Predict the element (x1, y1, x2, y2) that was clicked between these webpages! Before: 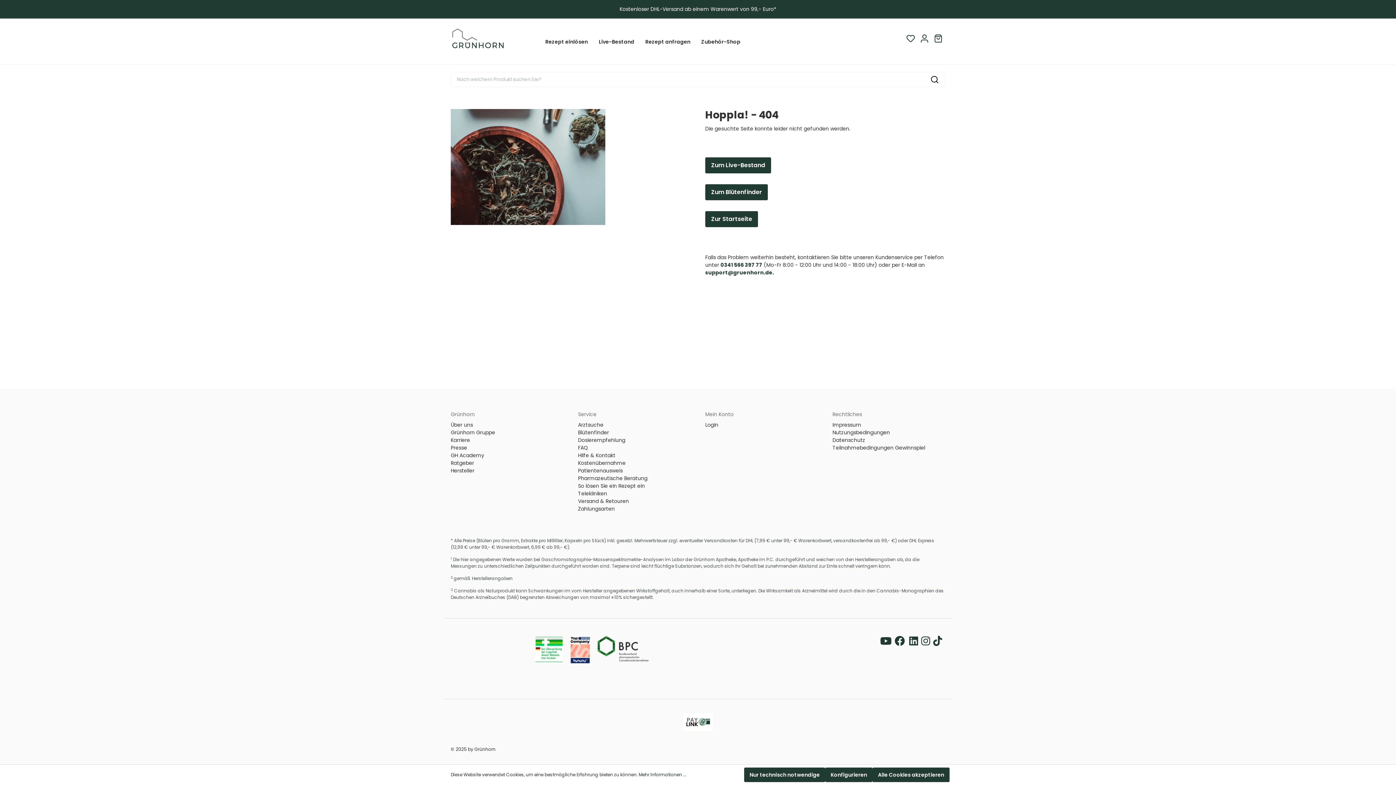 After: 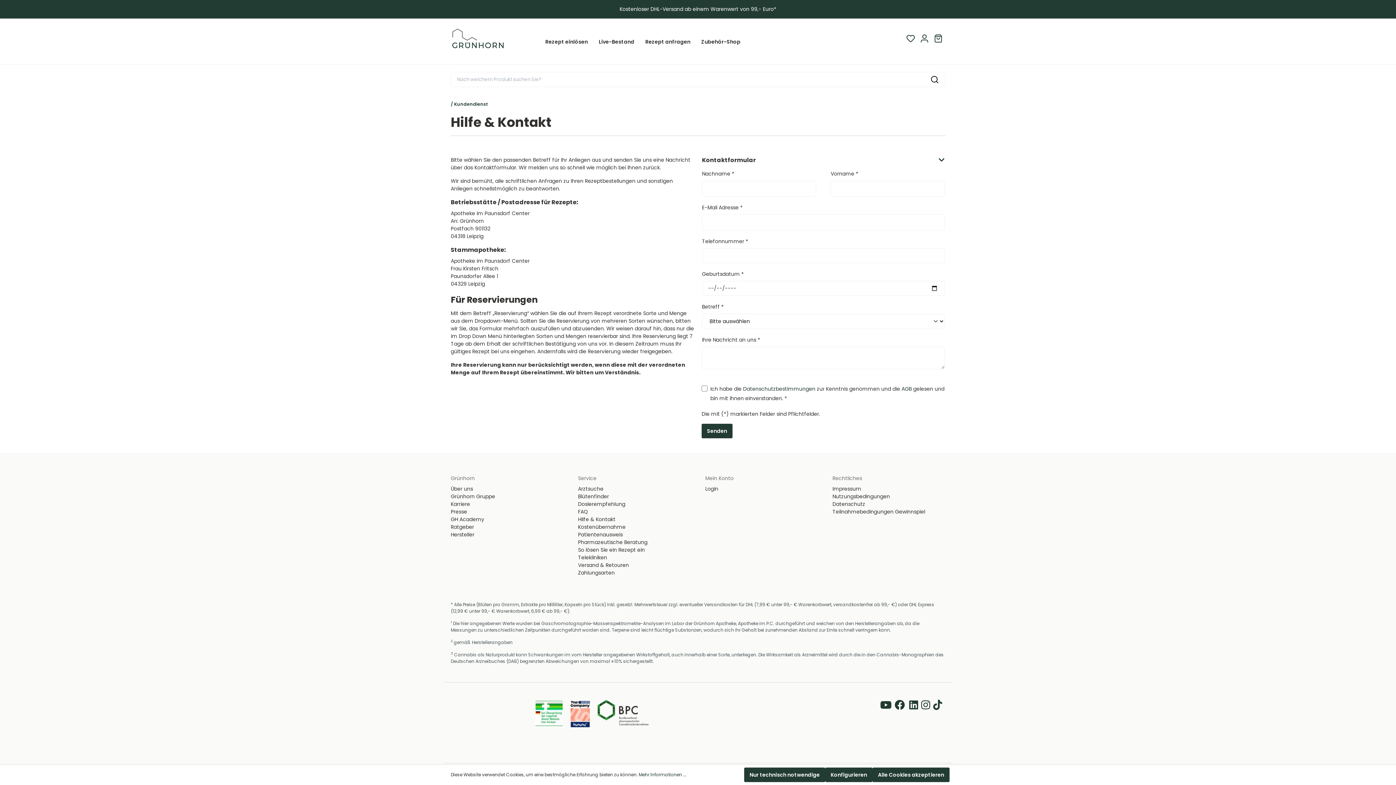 Action: bbox: (578, 452, 615, 459) label: Hilfe & Kontakt